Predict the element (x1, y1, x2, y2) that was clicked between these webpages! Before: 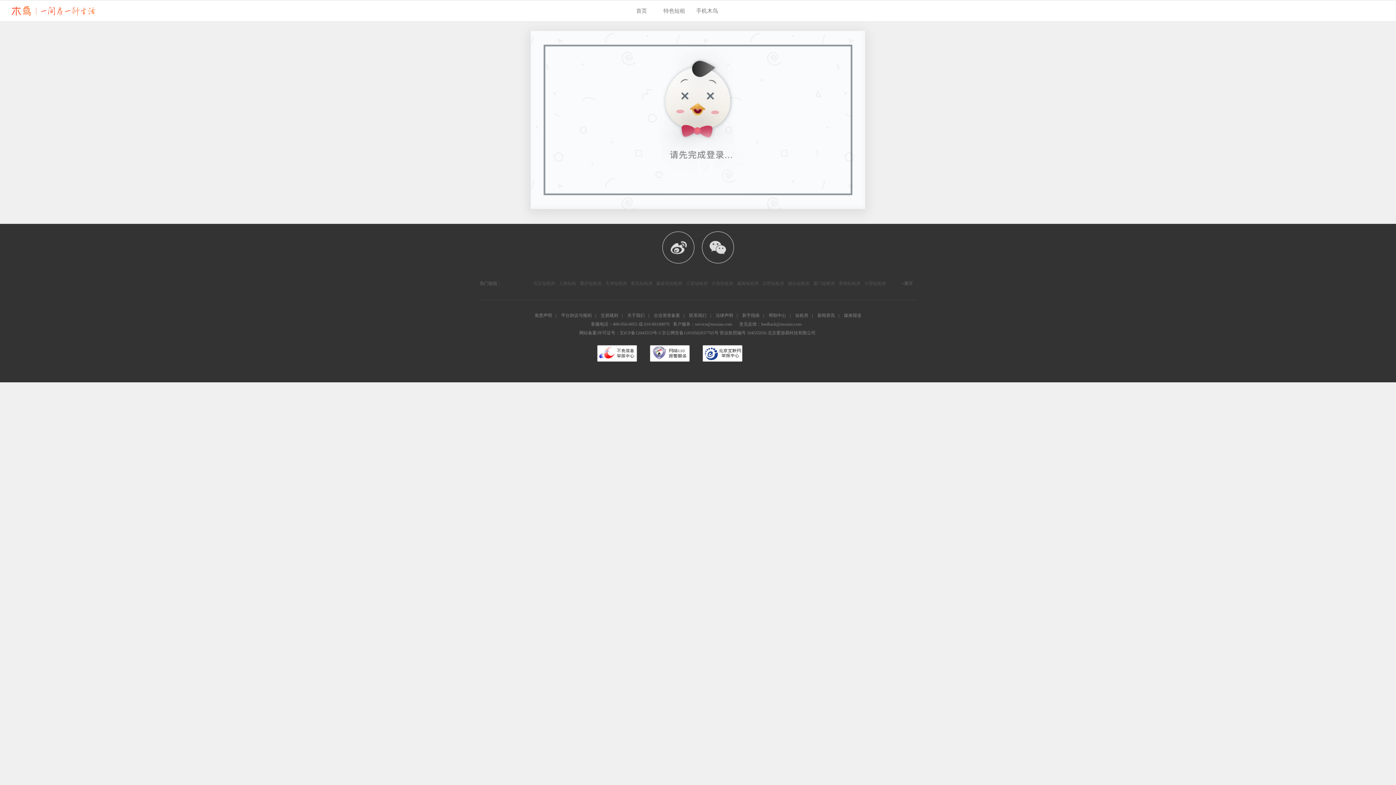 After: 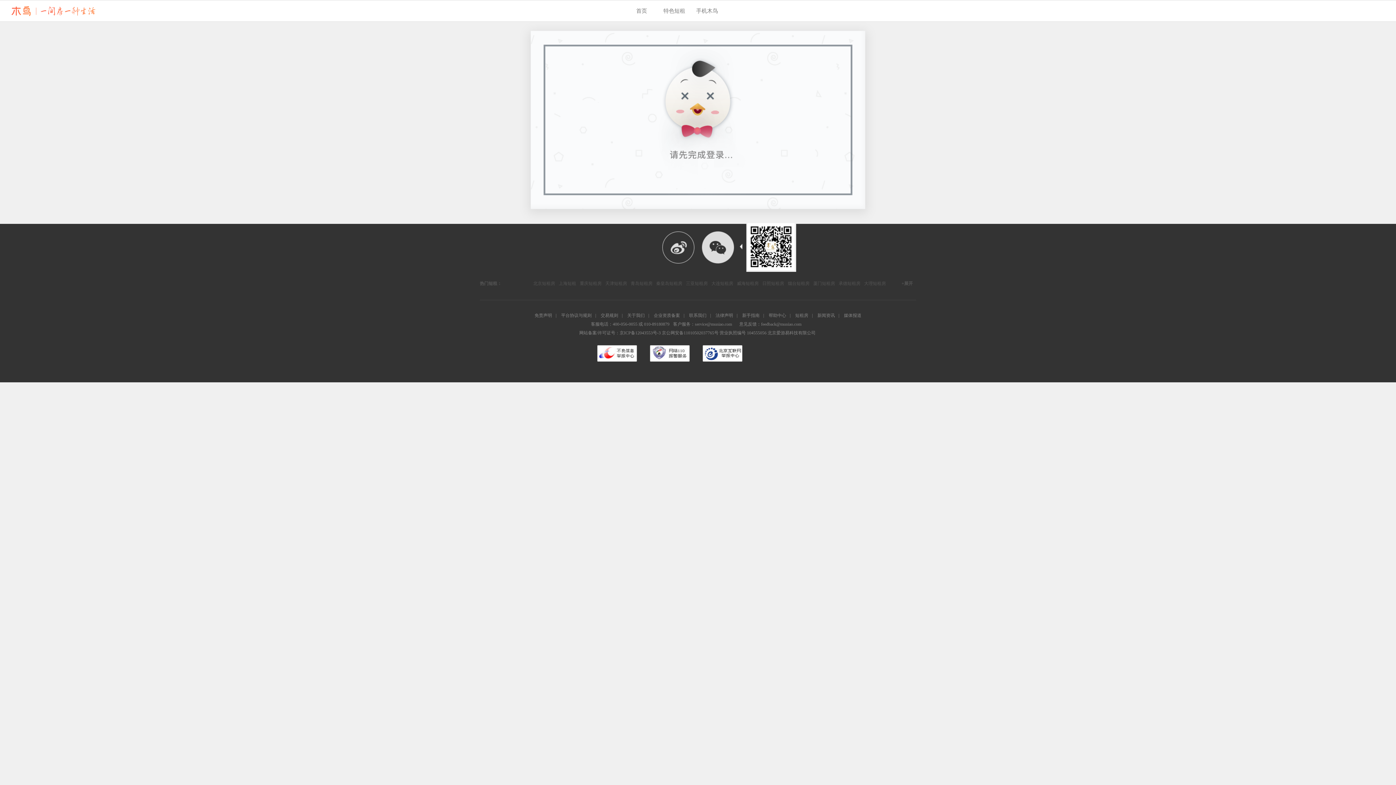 Action: bbox: (701, 231, 734, 263)